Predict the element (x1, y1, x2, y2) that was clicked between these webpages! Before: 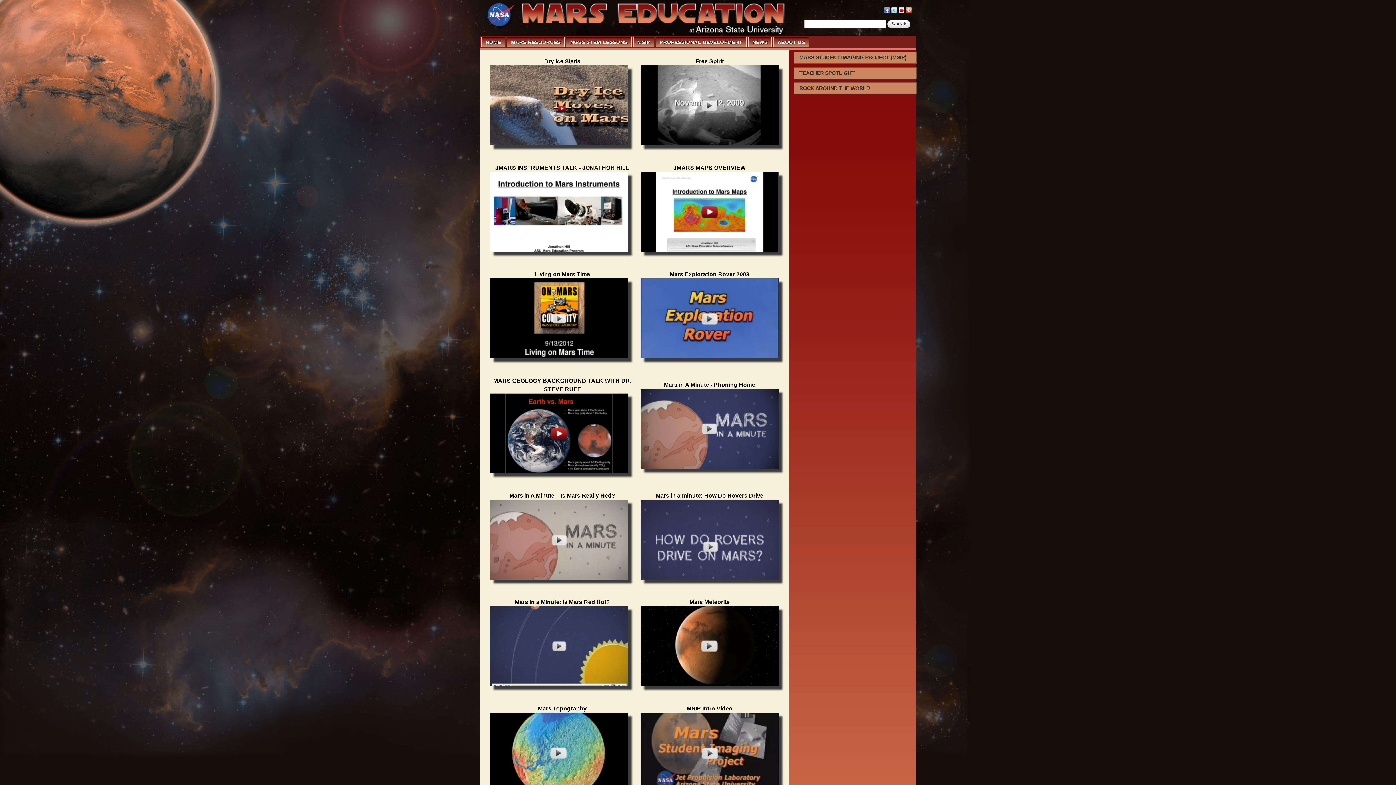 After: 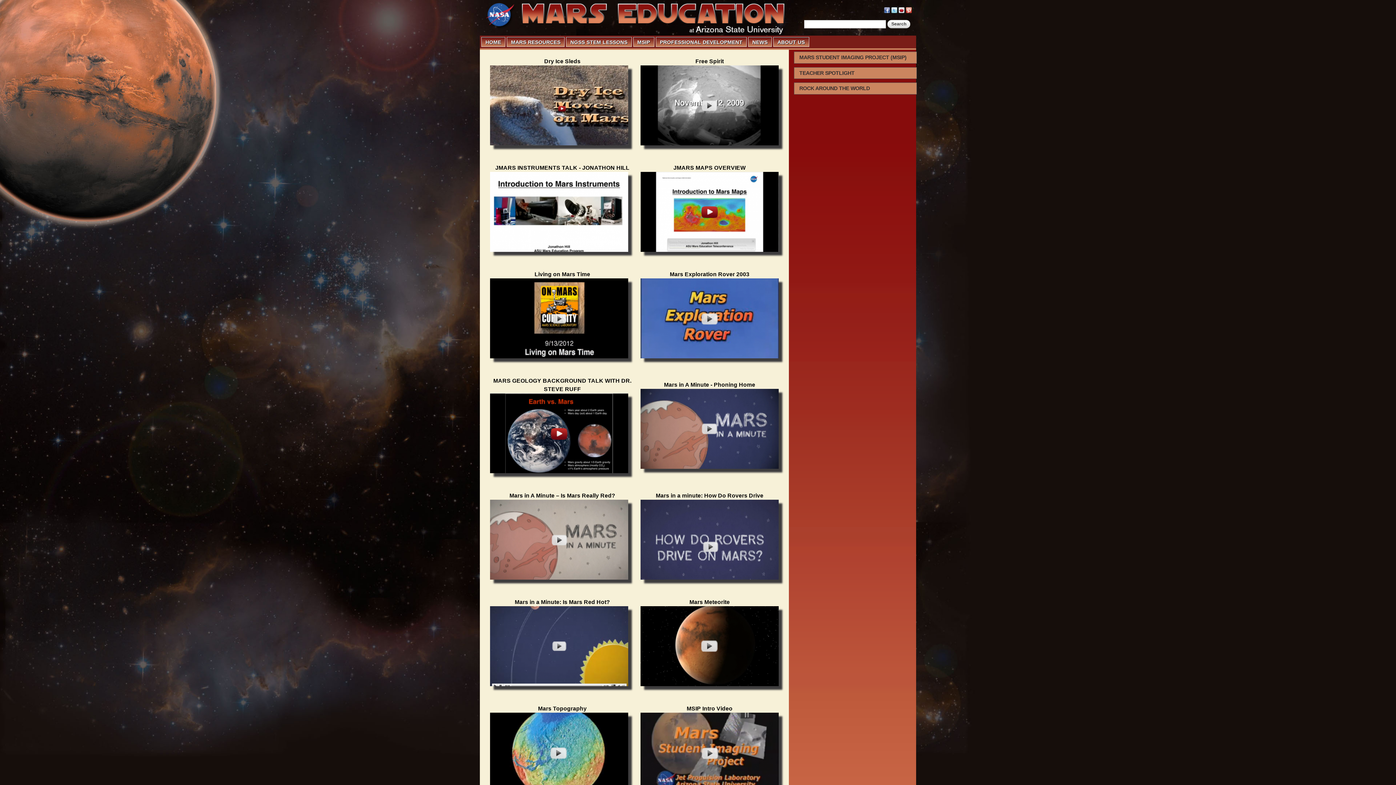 Action: bbox: (898, 6, 904, 12)